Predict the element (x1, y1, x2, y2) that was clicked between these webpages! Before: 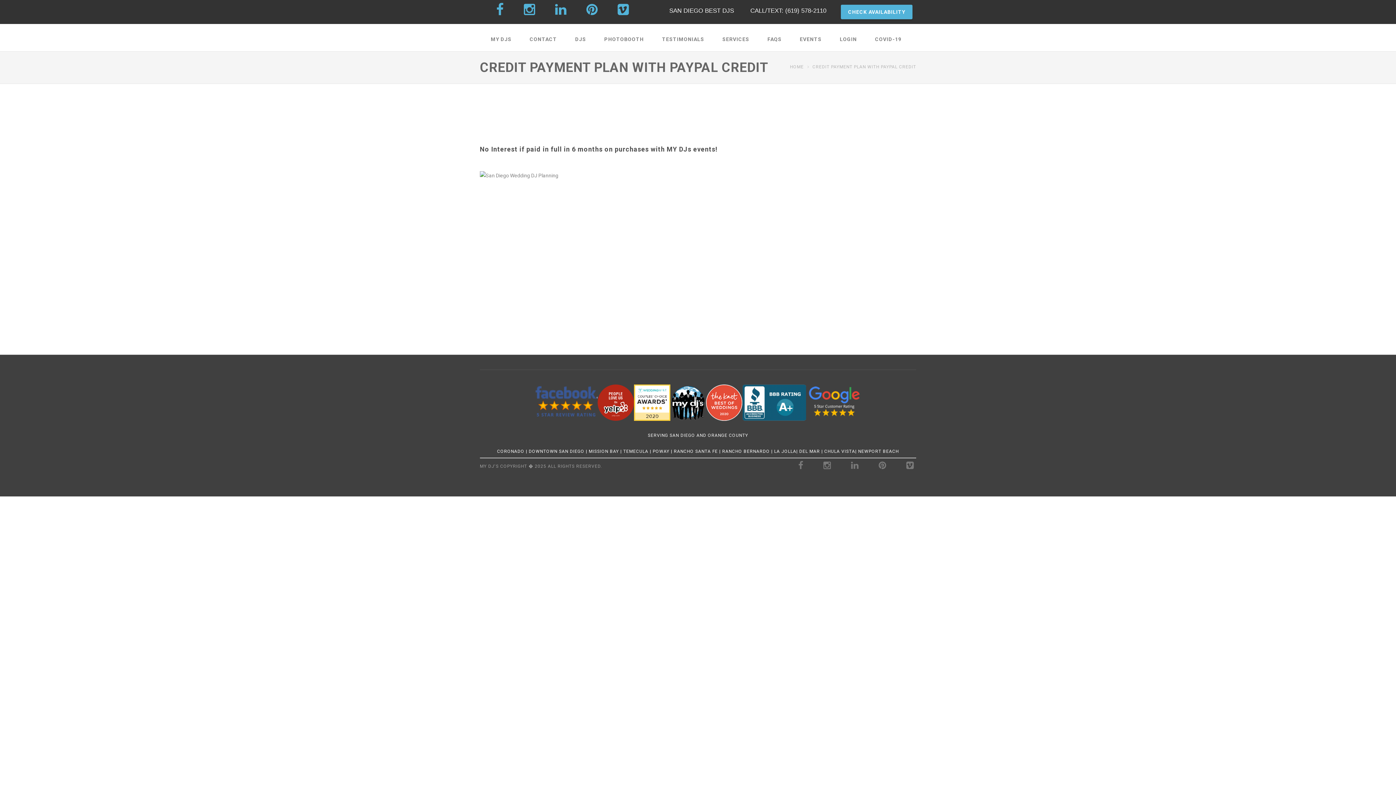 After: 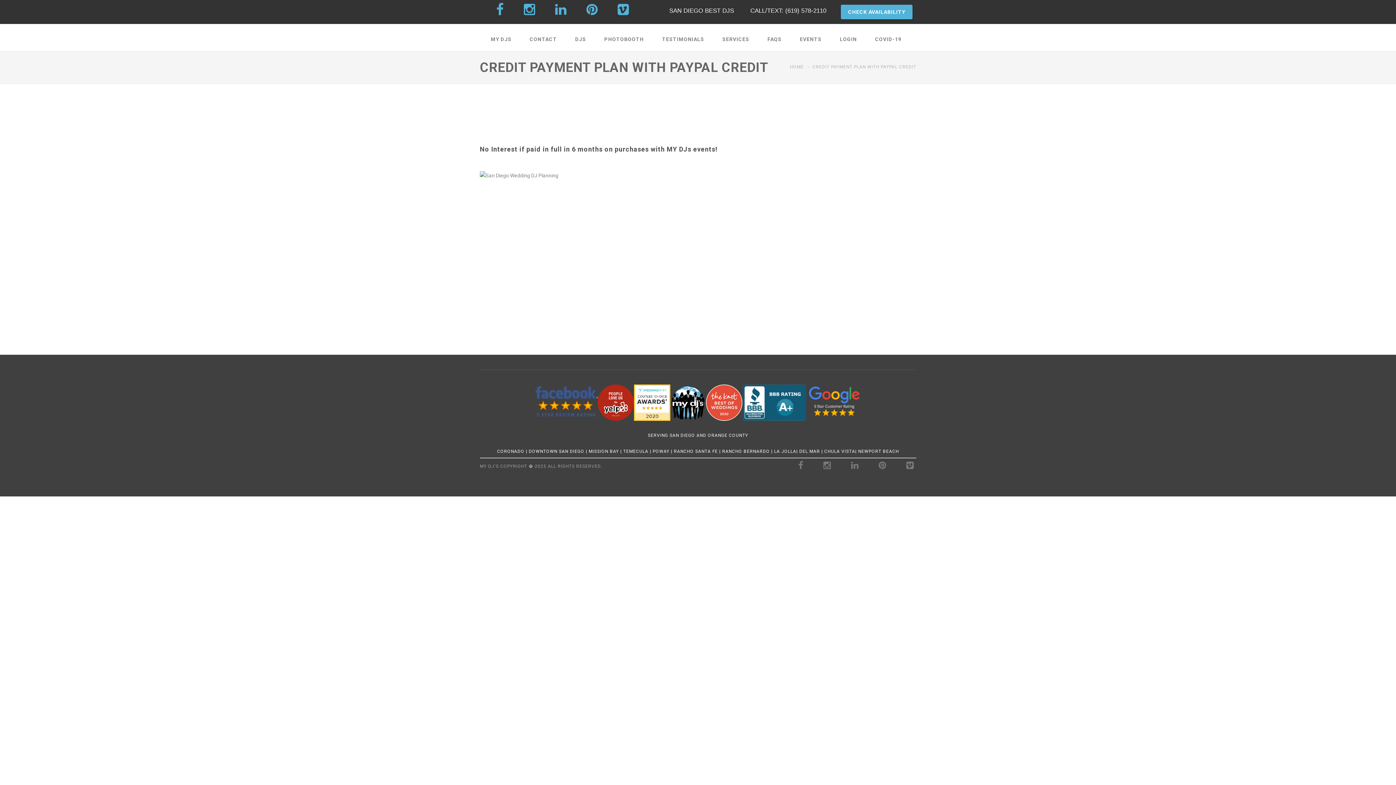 Action: label: CORONADO bbox: (497, 449, 524, 454)